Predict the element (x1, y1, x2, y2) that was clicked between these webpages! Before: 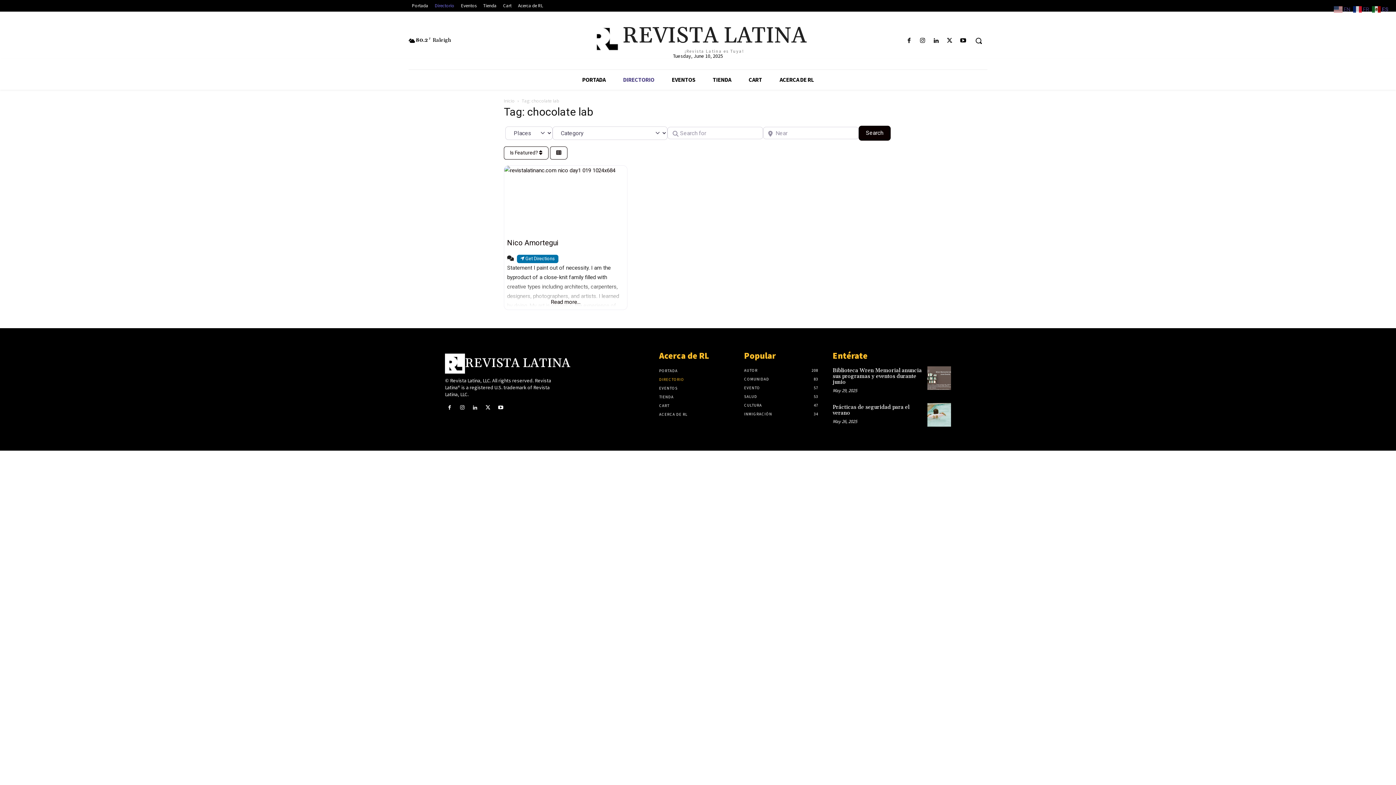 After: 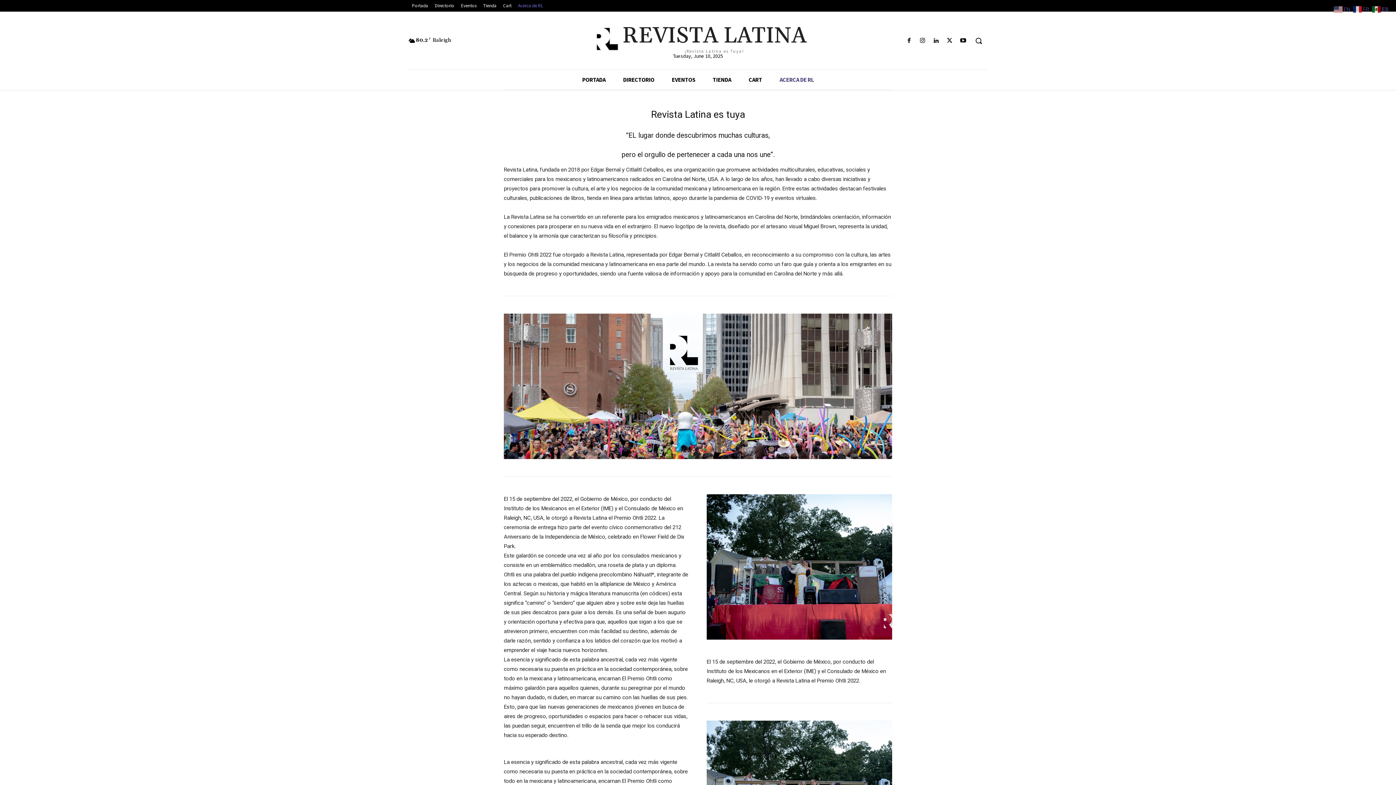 Action: bbox: (514, 1, 546, 9) label: Acerca de RL